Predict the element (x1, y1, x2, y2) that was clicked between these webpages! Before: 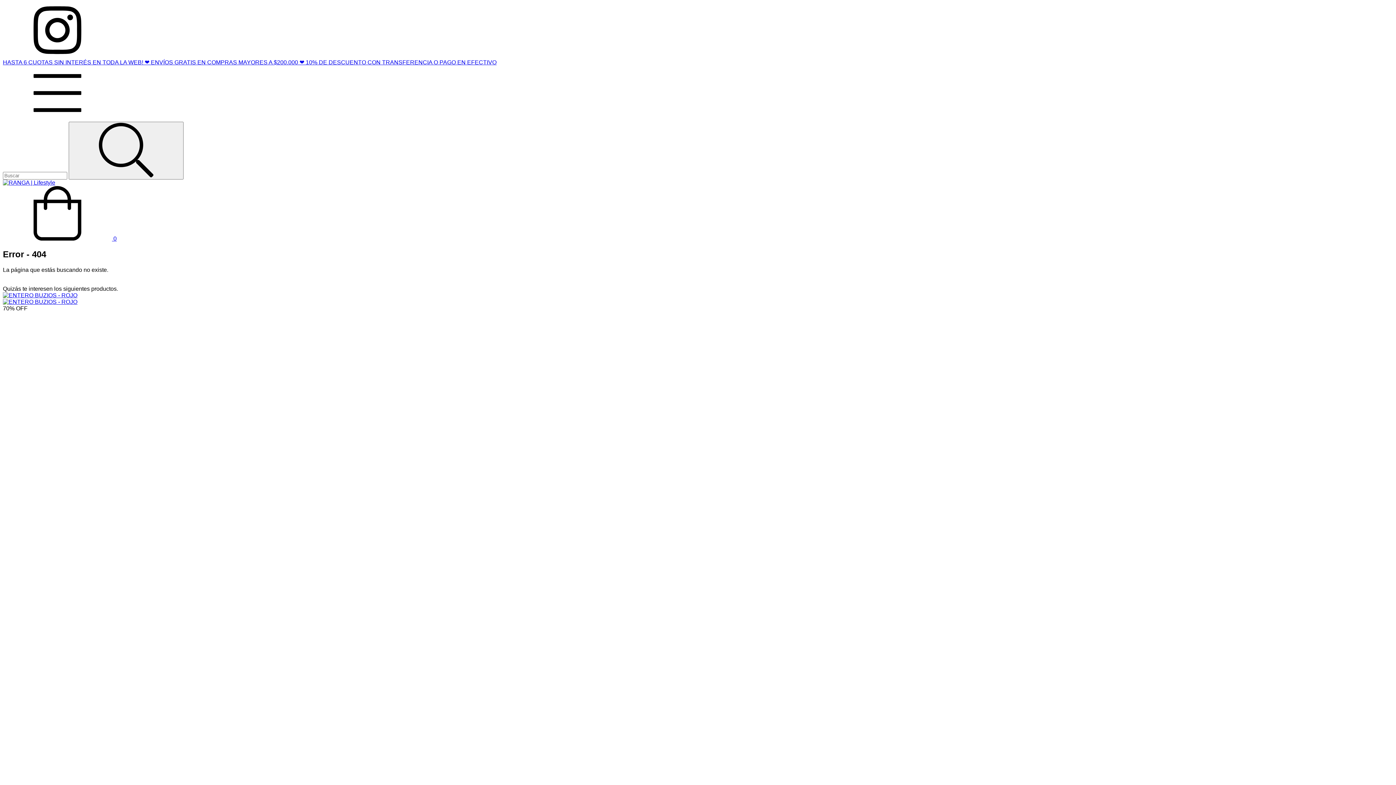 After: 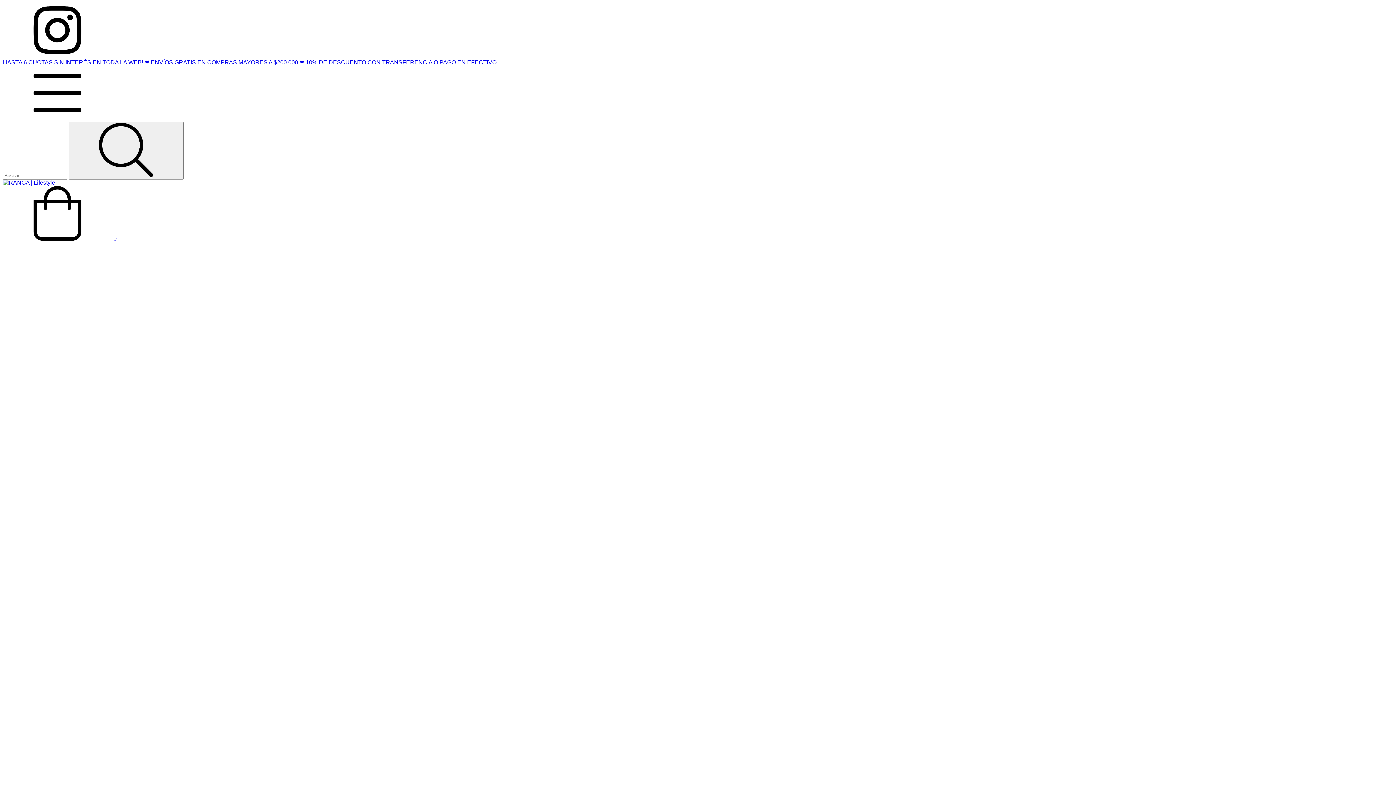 Action: bbox: (2, 292, 77, 305)